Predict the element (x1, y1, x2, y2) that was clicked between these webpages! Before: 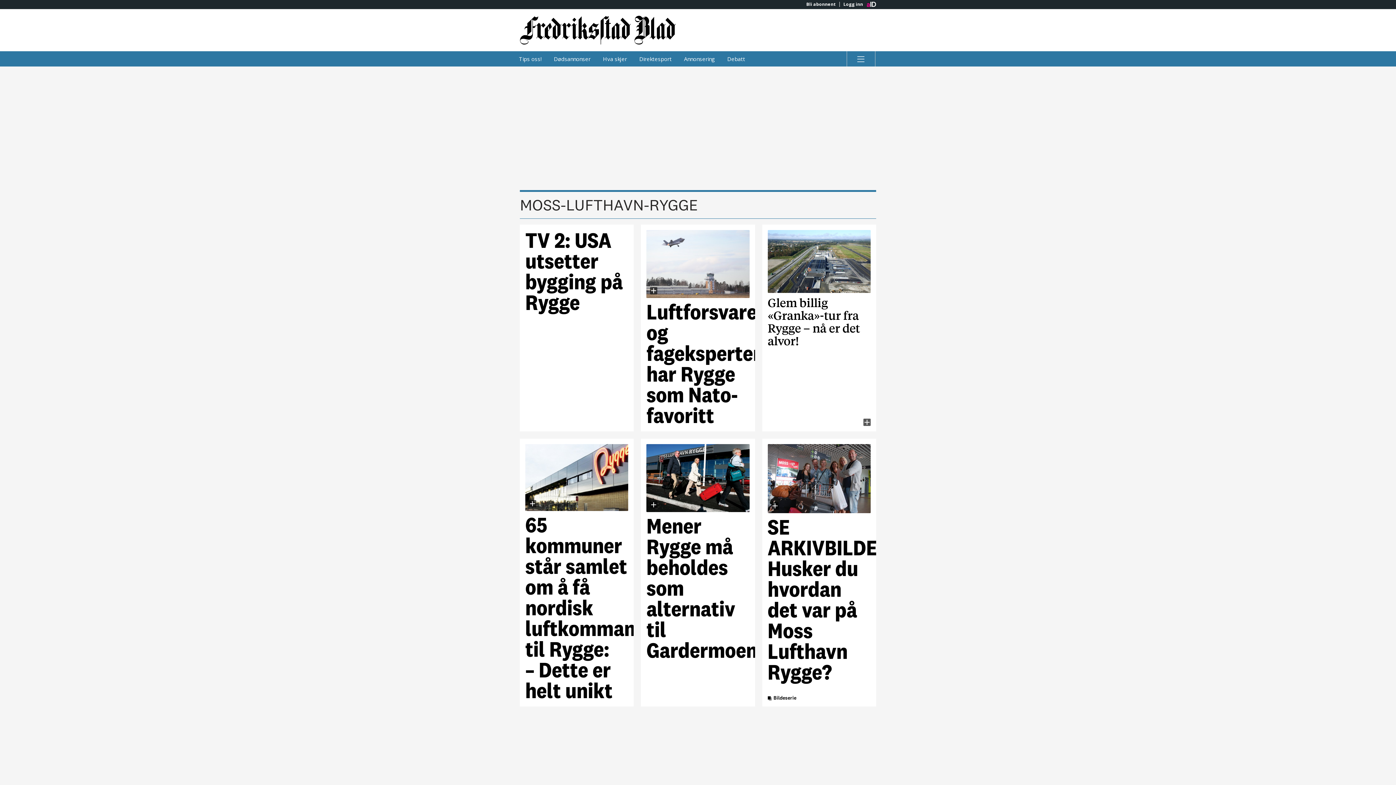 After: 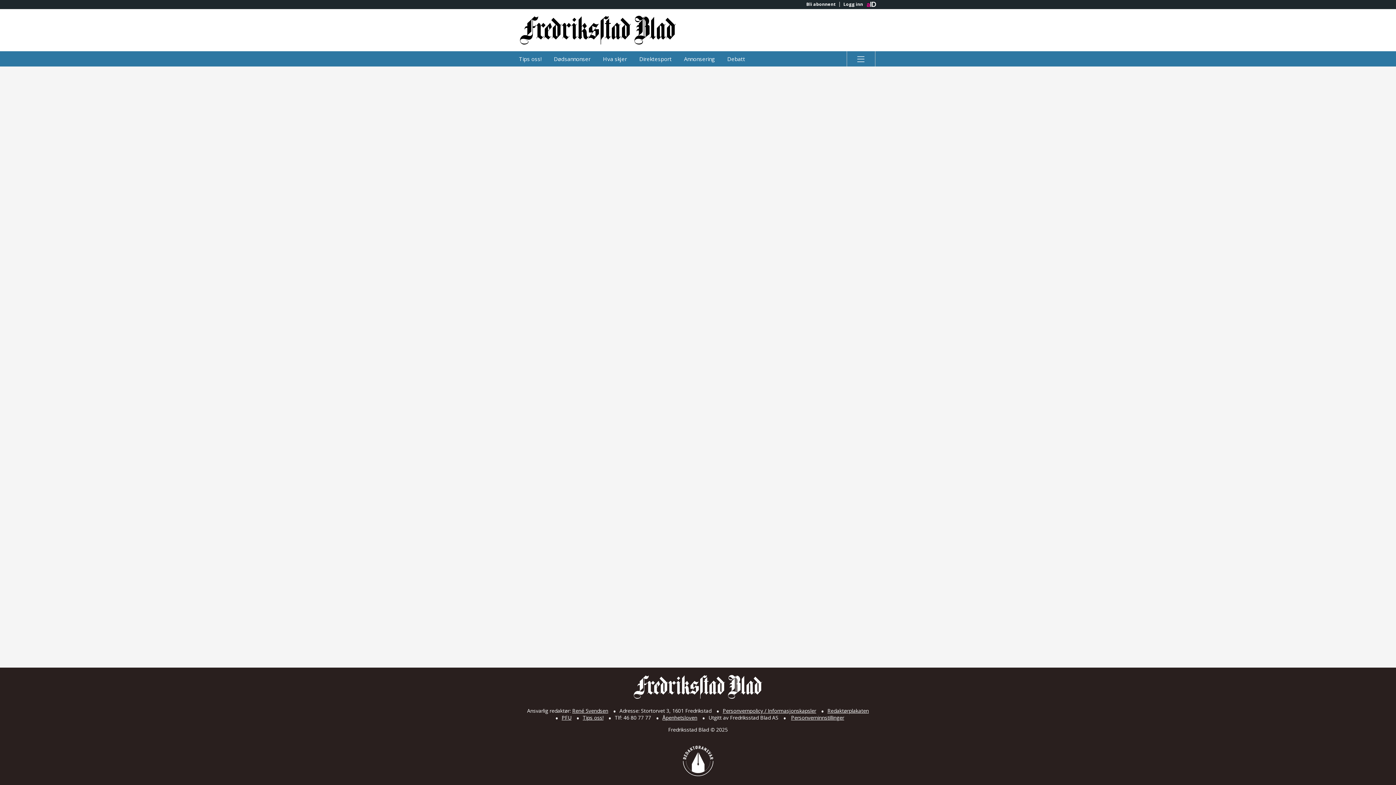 Action: bbox: (802, 1, 839, 6) label: Bli abonnent